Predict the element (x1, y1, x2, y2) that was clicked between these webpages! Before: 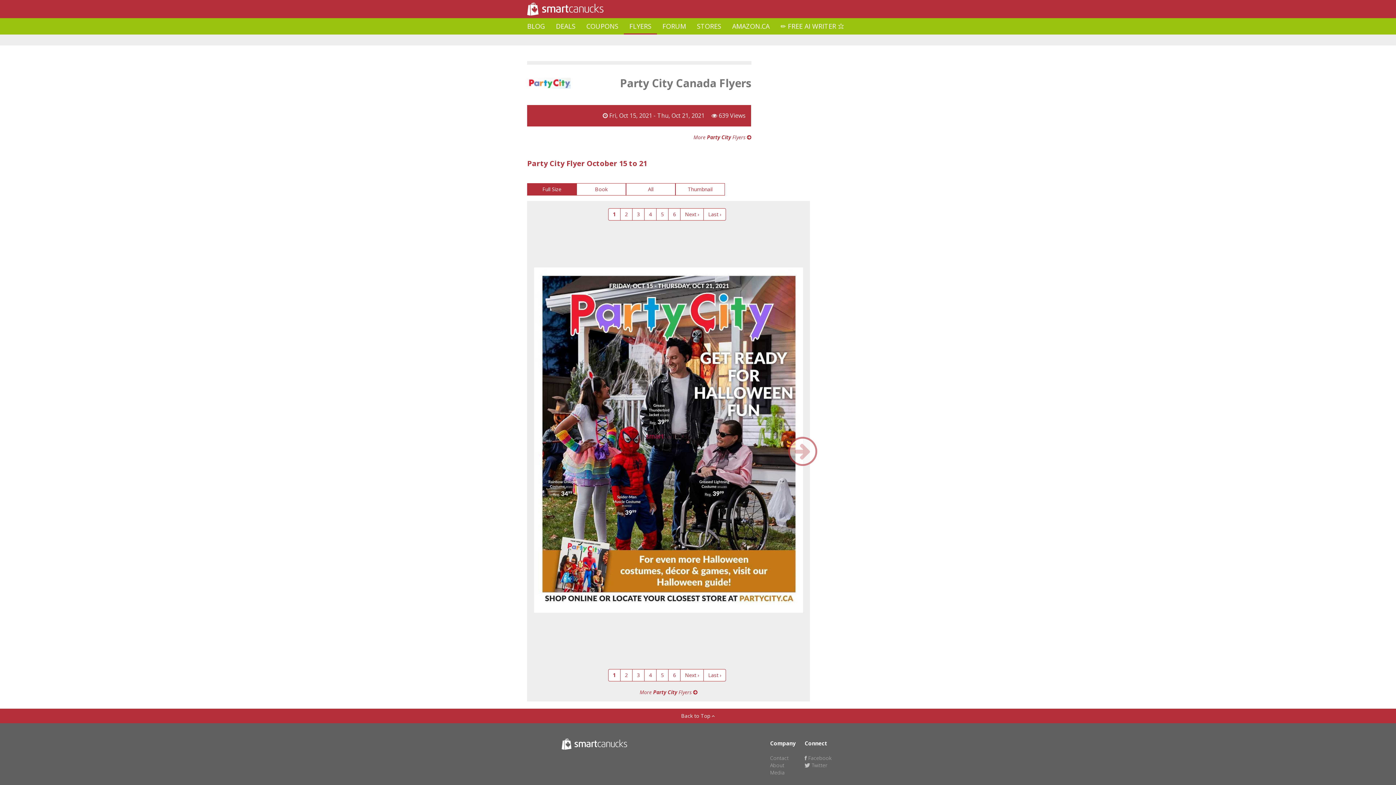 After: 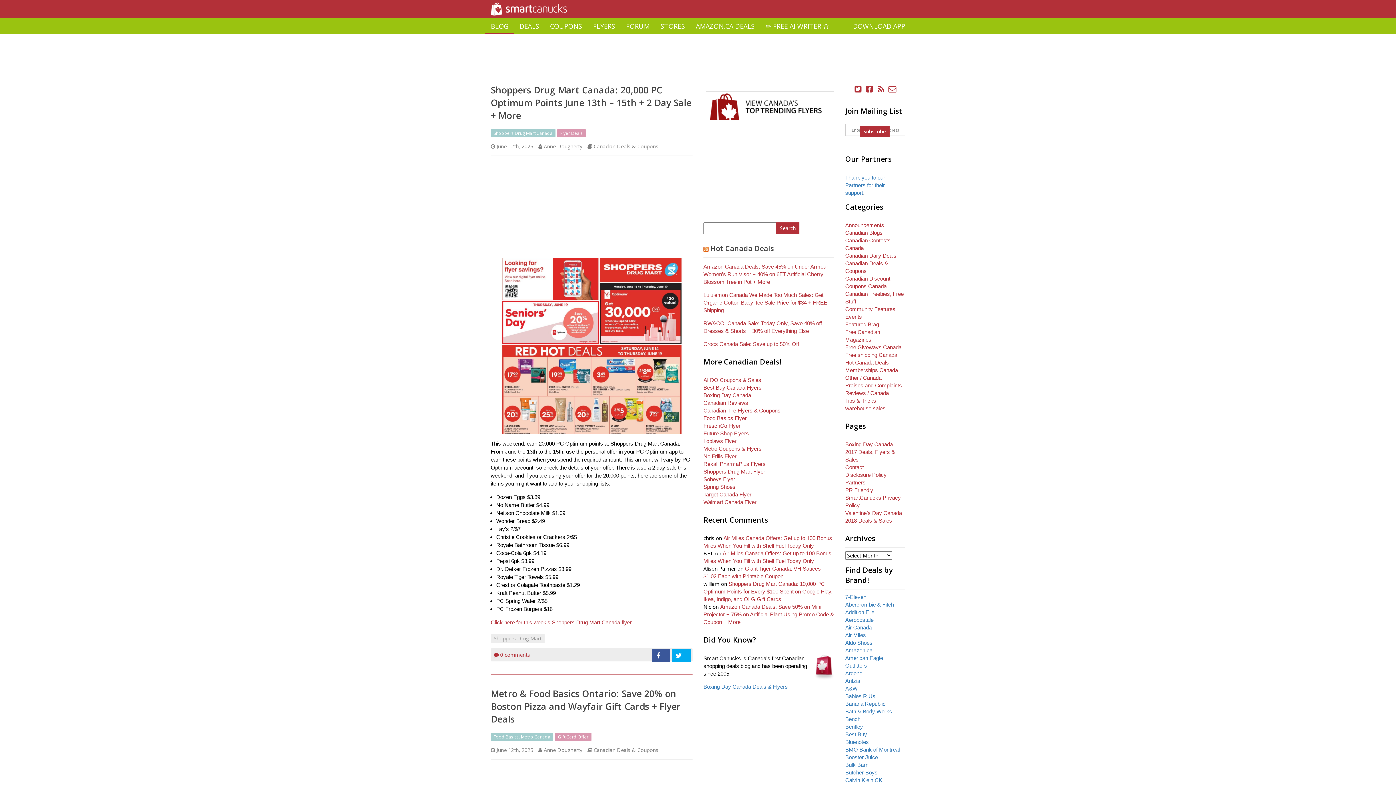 Action: label: BLOG bbox: (521, 18, 550, 34)